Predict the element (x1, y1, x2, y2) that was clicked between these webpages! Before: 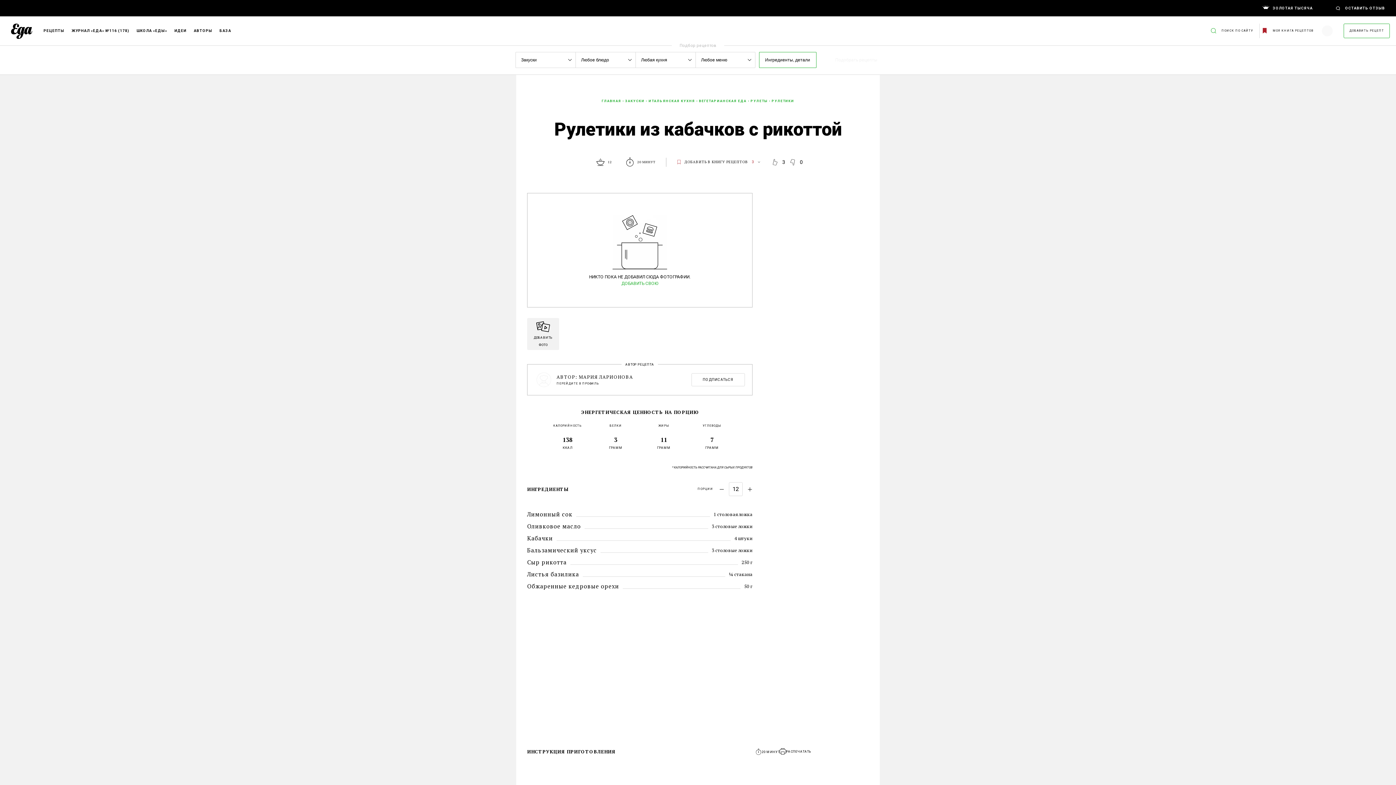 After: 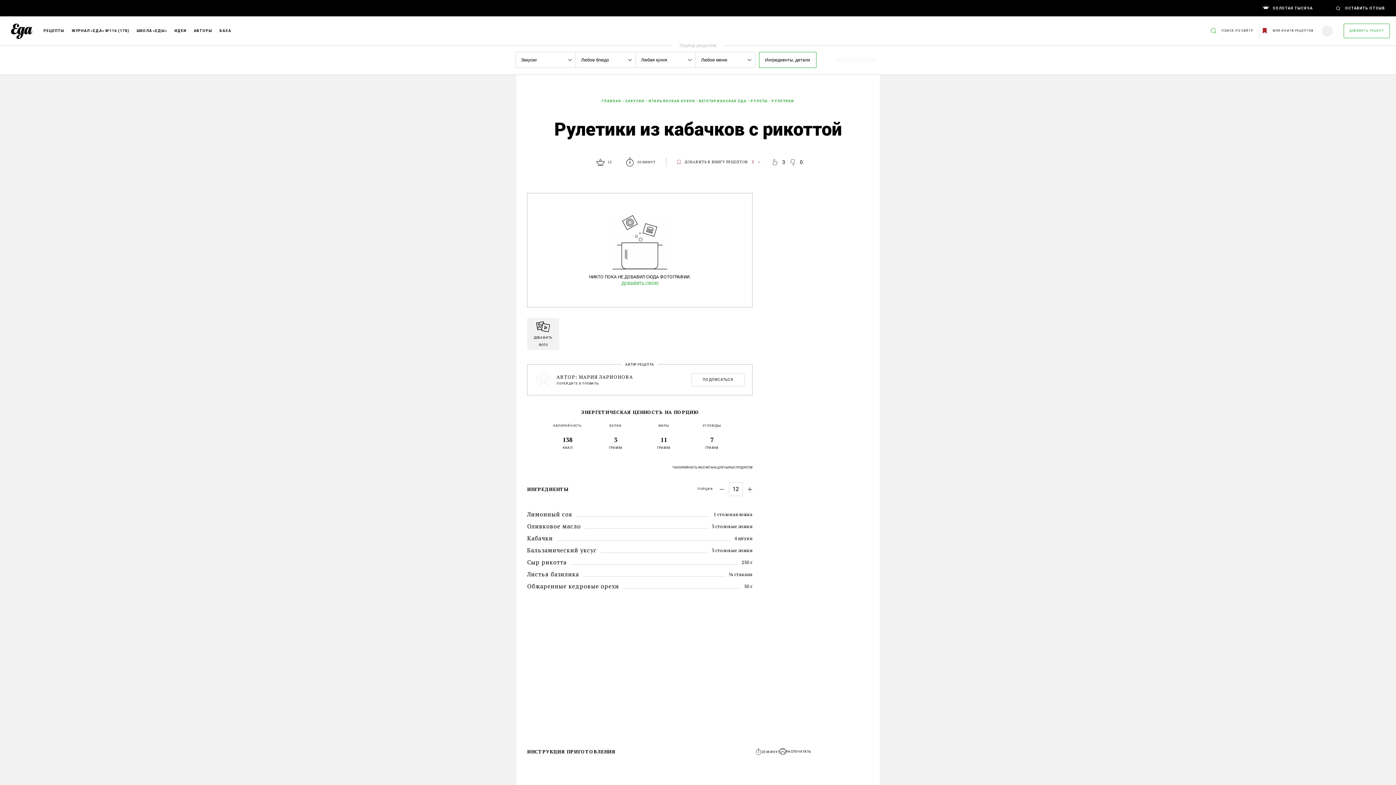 Action: label: ДОБАВИТЬ РЕЦЕПТ bbox: (1344, 23, 1390, 38)